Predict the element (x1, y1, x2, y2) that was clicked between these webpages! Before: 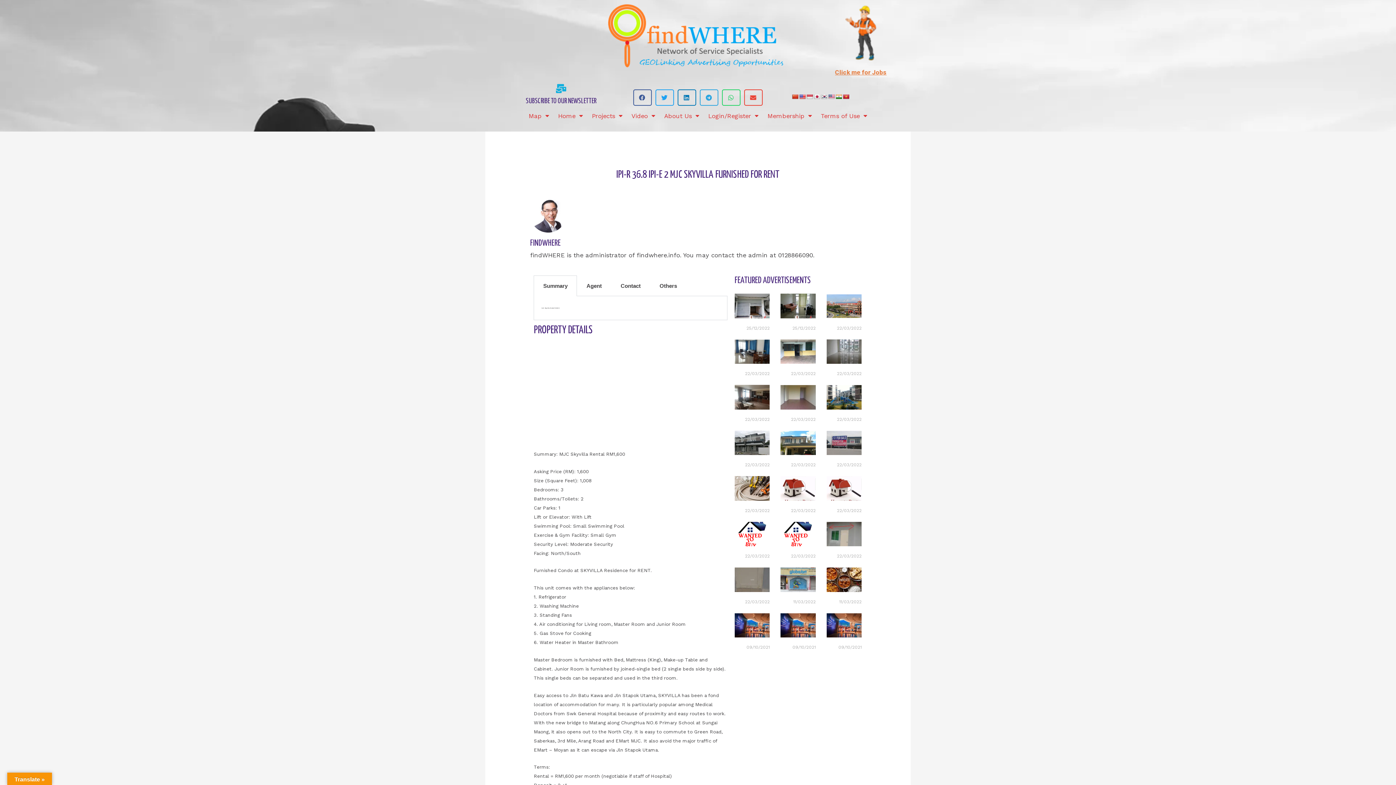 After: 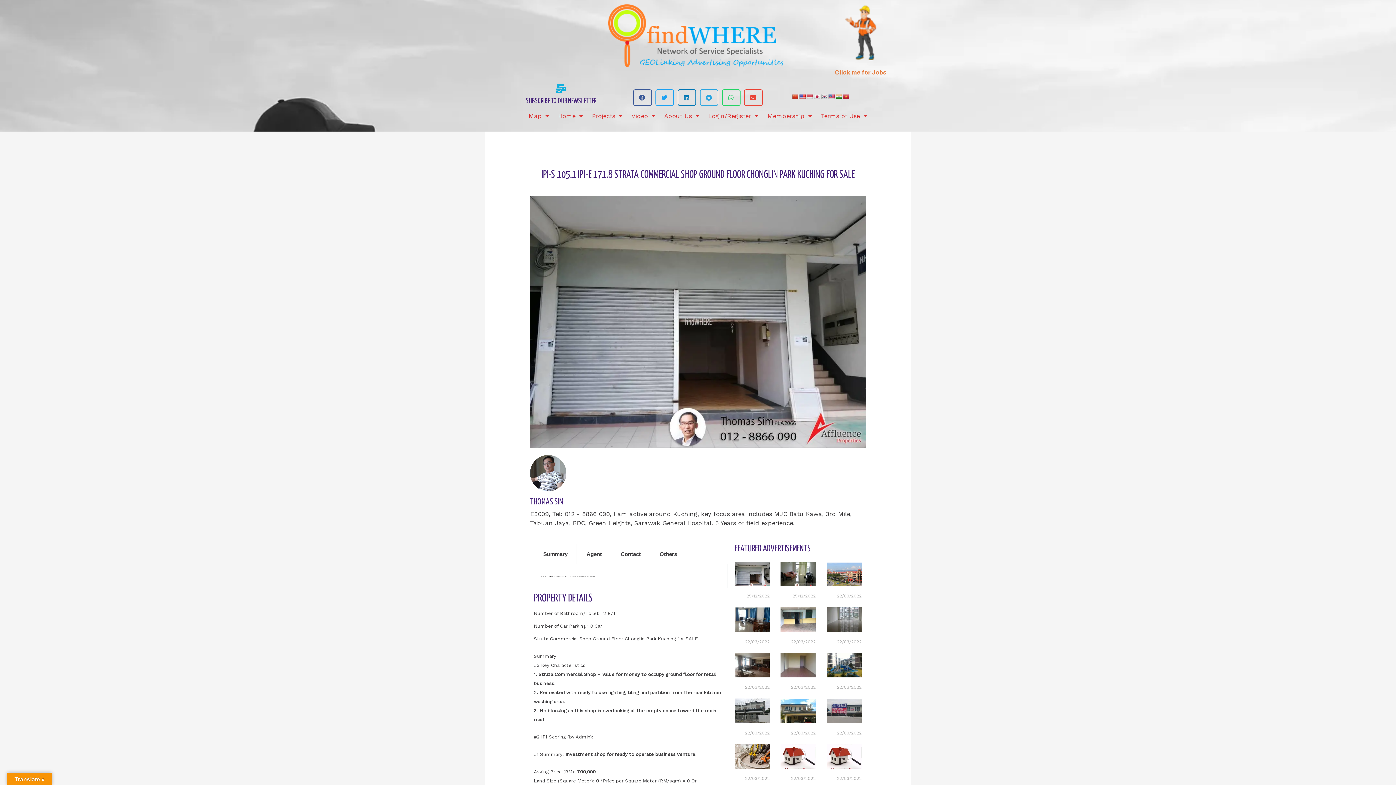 Action: bbox: (734, 293, 769, 318)